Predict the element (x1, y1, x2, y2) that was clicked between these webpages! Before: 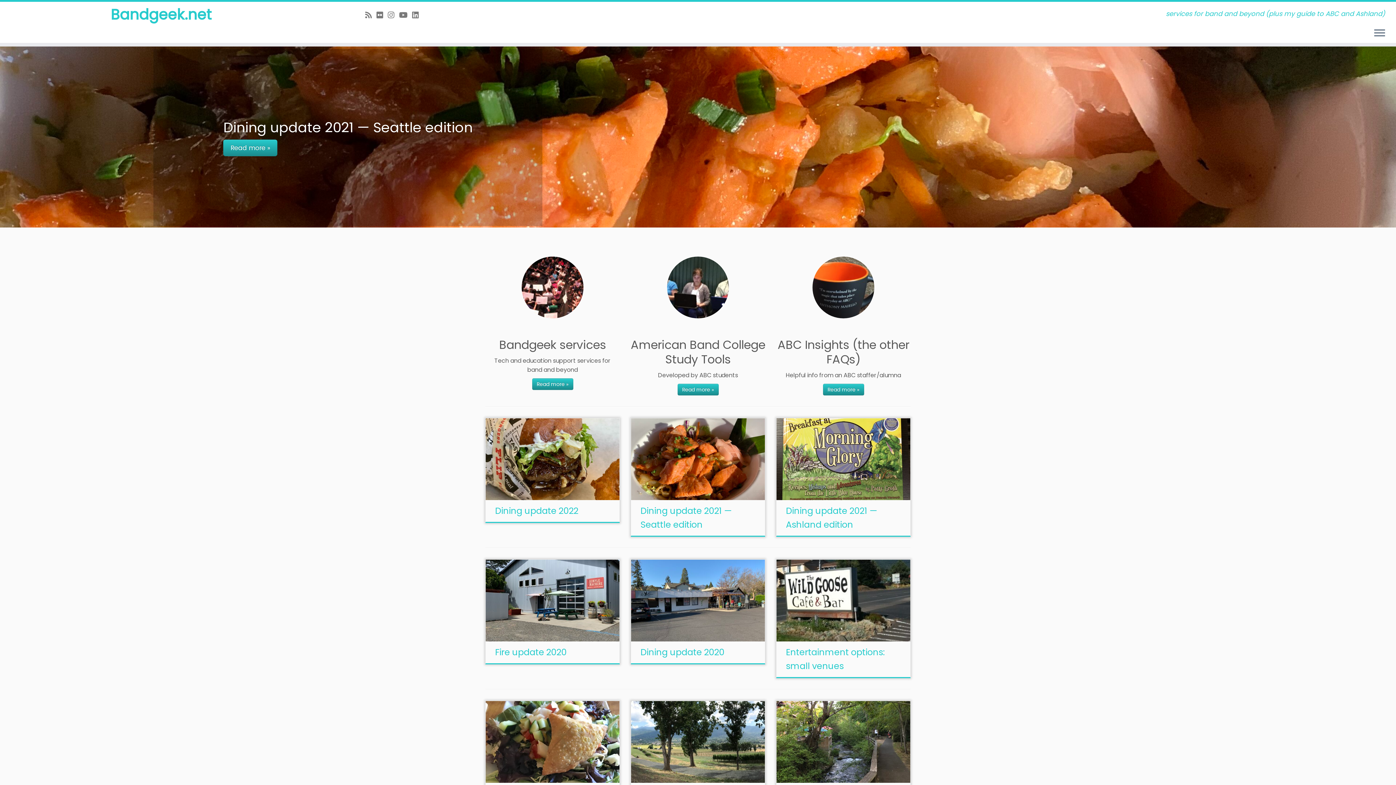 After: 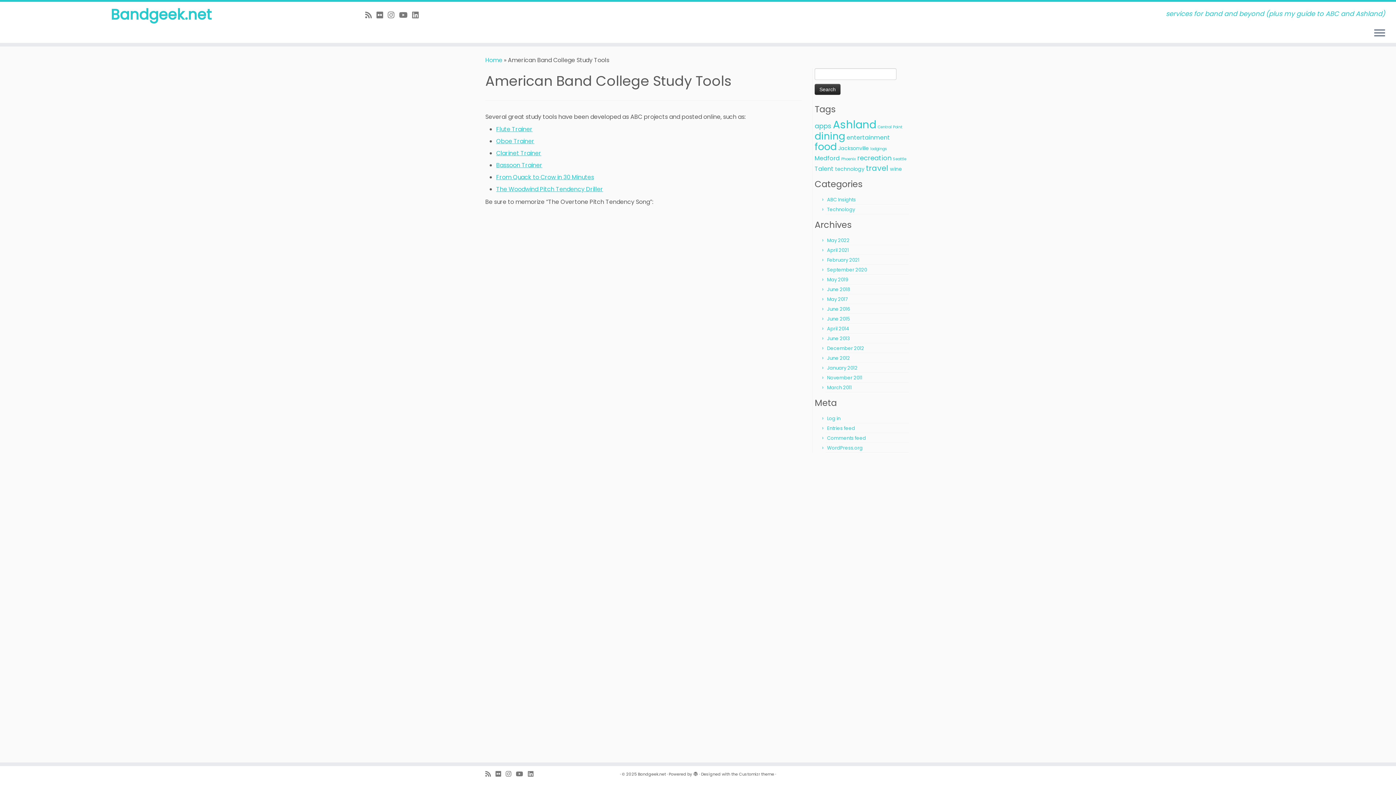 Action: bbox: (677, 384, 718, 395) label: Read more »